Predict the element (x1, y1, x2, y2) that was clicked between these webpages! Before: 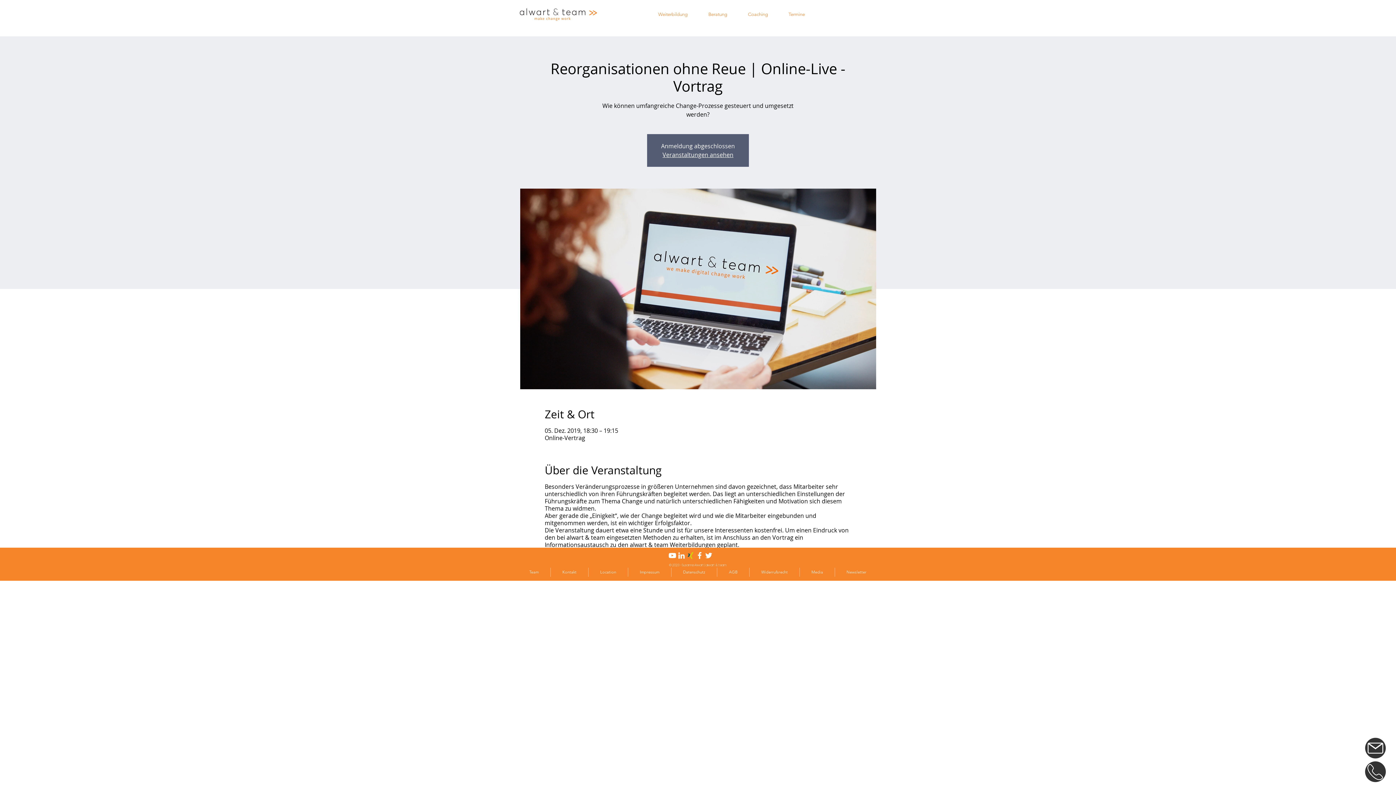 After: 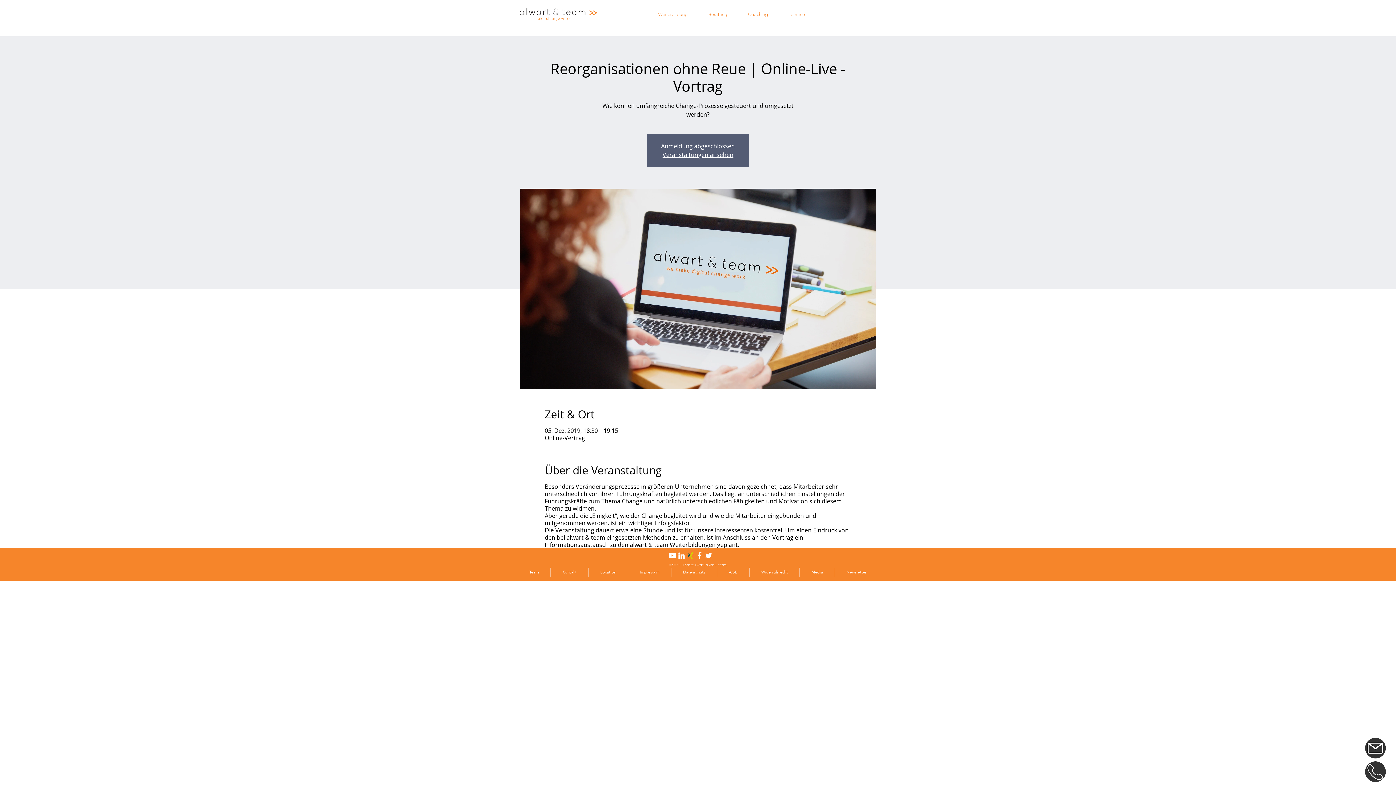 Action: label: Weiß LinkedIn Icon bbox: (677, 551, 686, 560)